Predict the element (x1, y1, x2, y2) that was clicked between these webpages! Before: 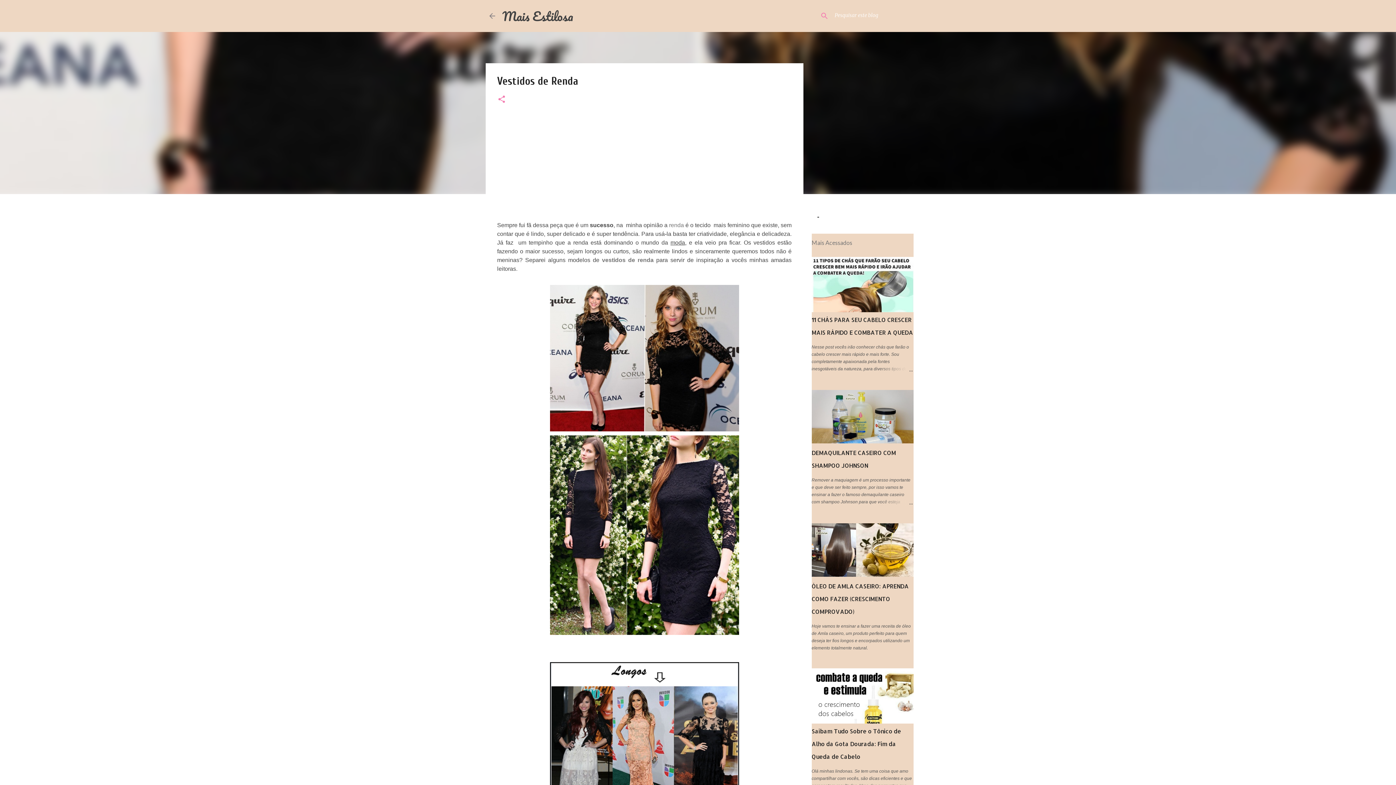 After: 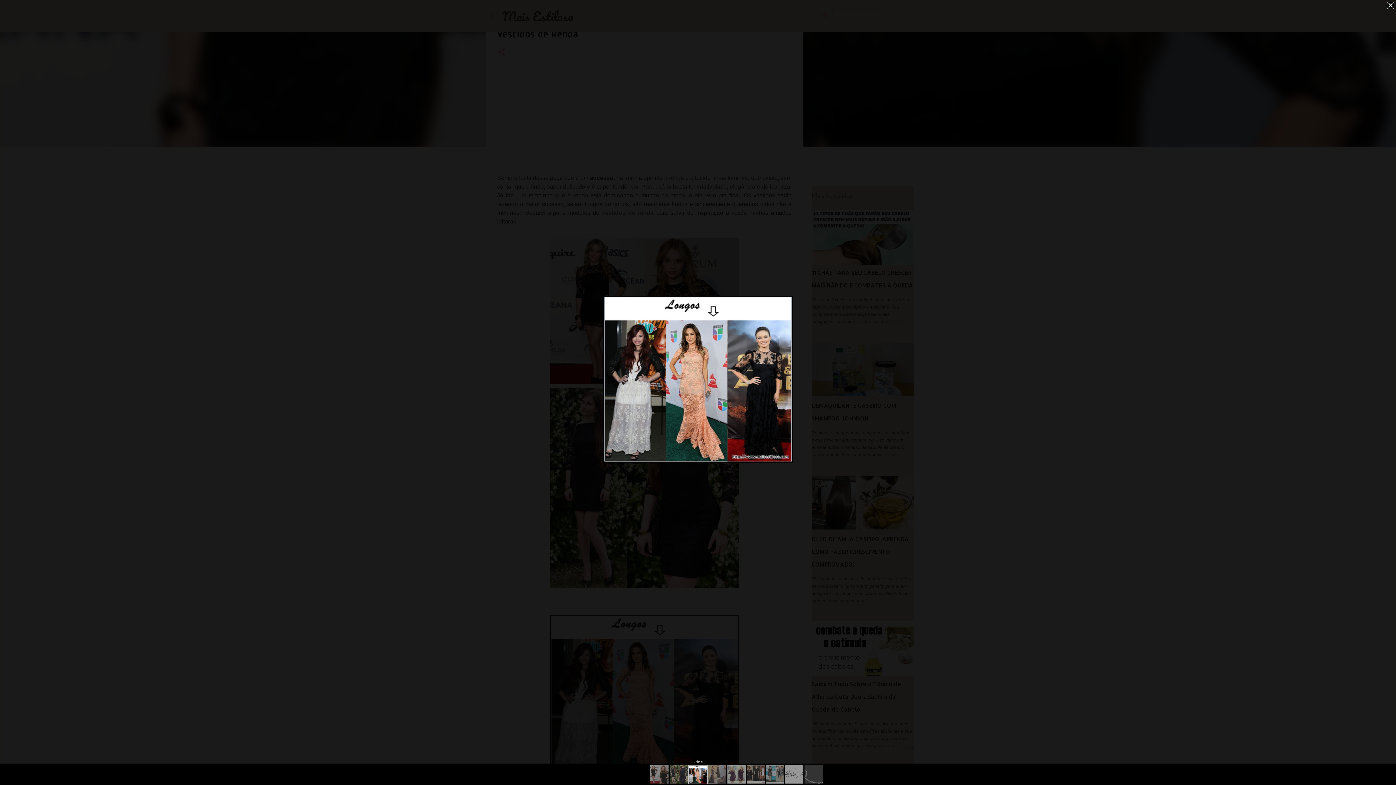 Action: bbox: (550, 662, 739, 832)